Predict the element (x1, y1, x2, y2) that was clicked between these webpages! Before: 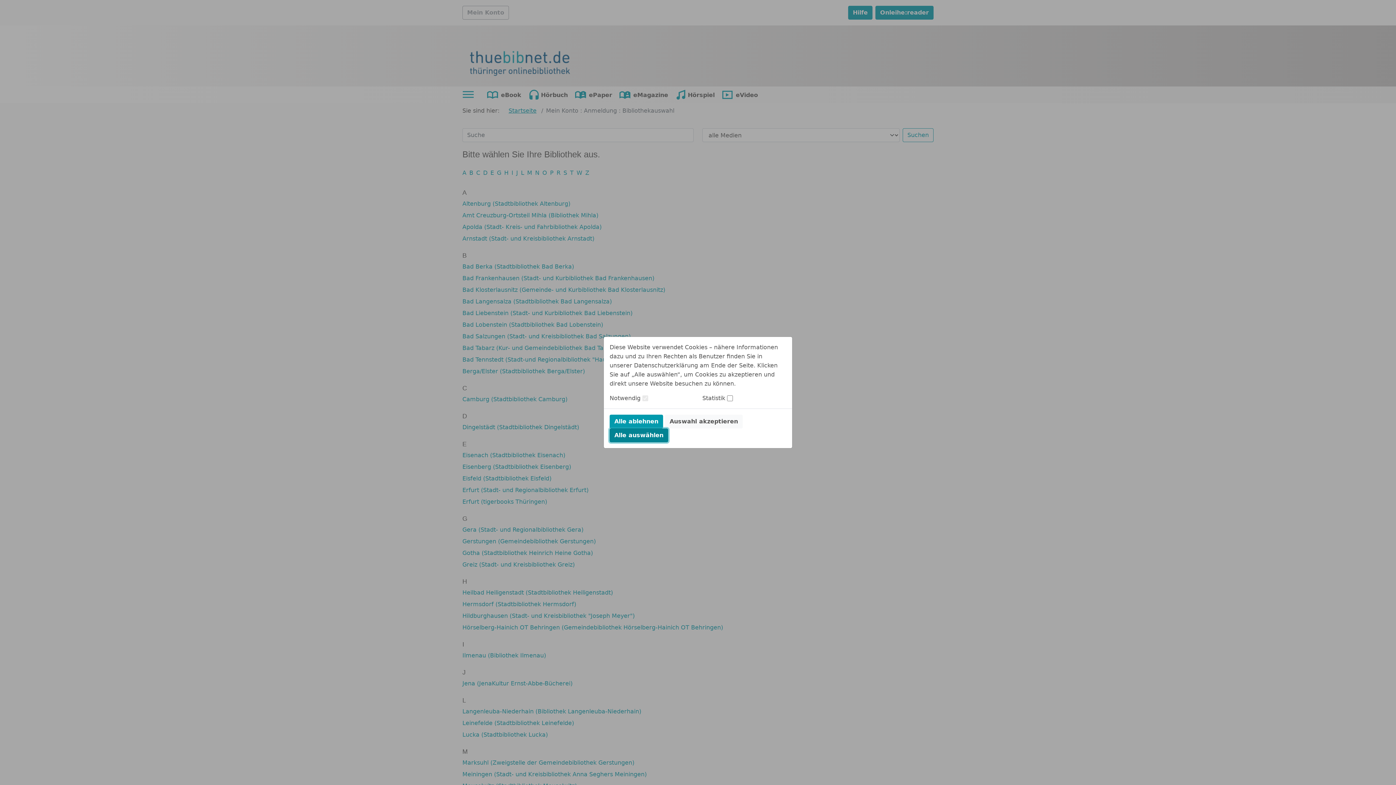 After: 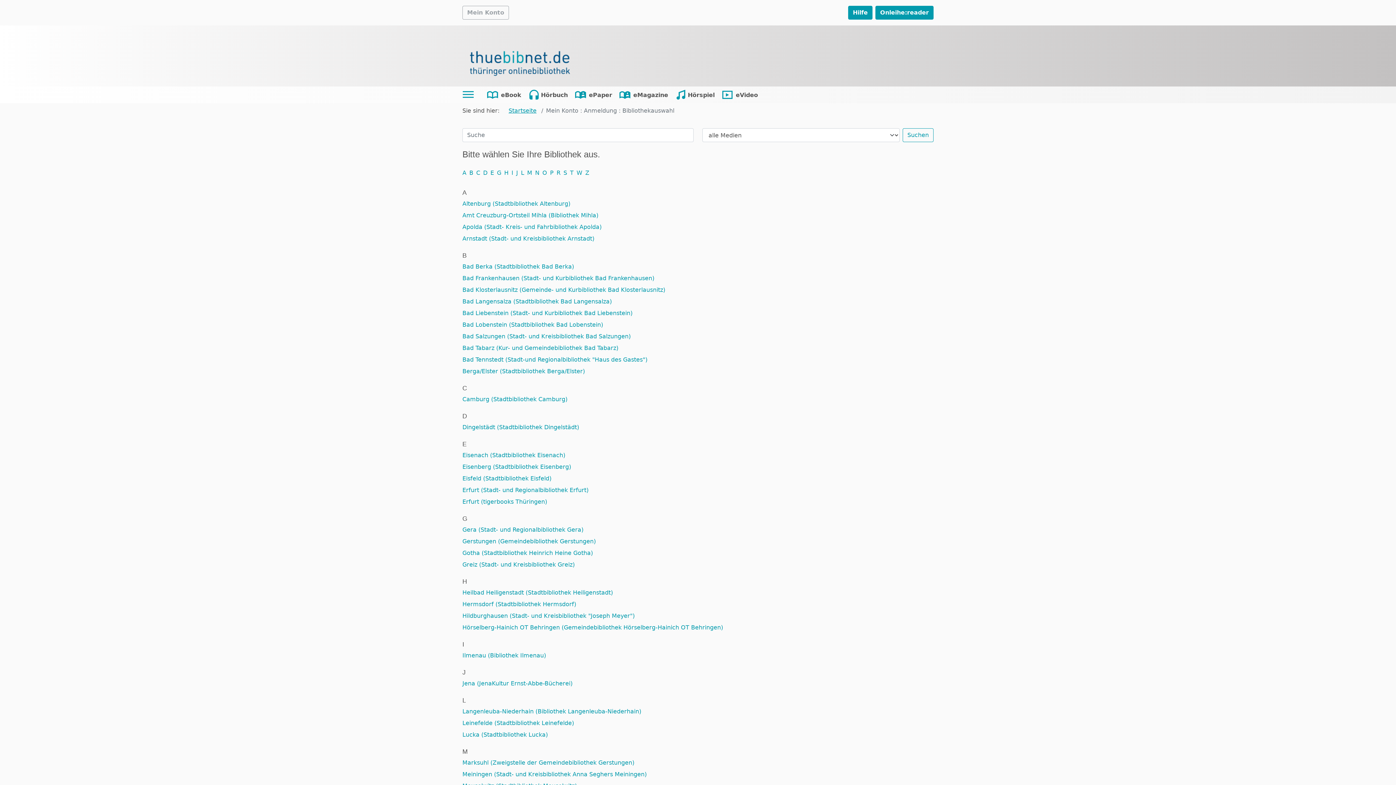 Action: bbox: (665, 414, 742, 428) label: Auswahl akzeptieren